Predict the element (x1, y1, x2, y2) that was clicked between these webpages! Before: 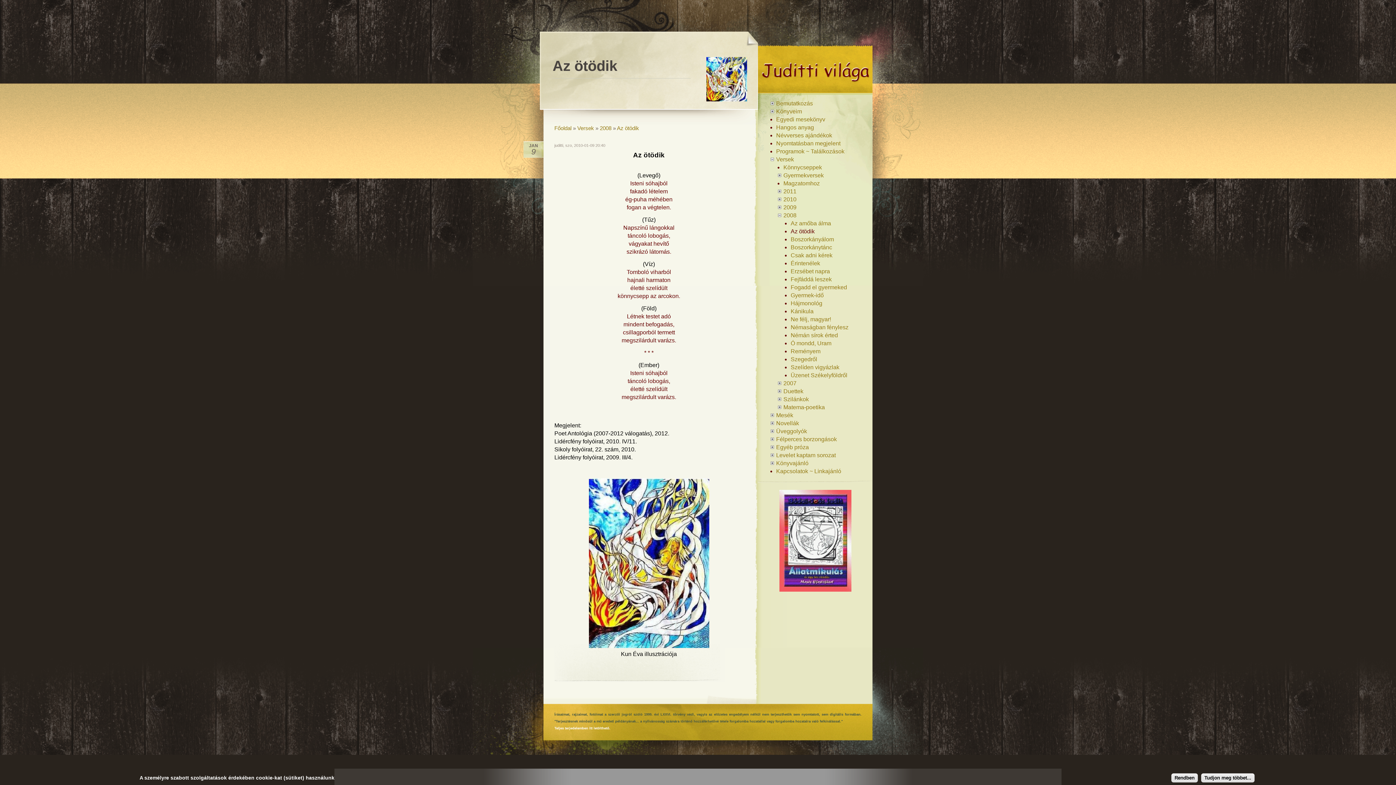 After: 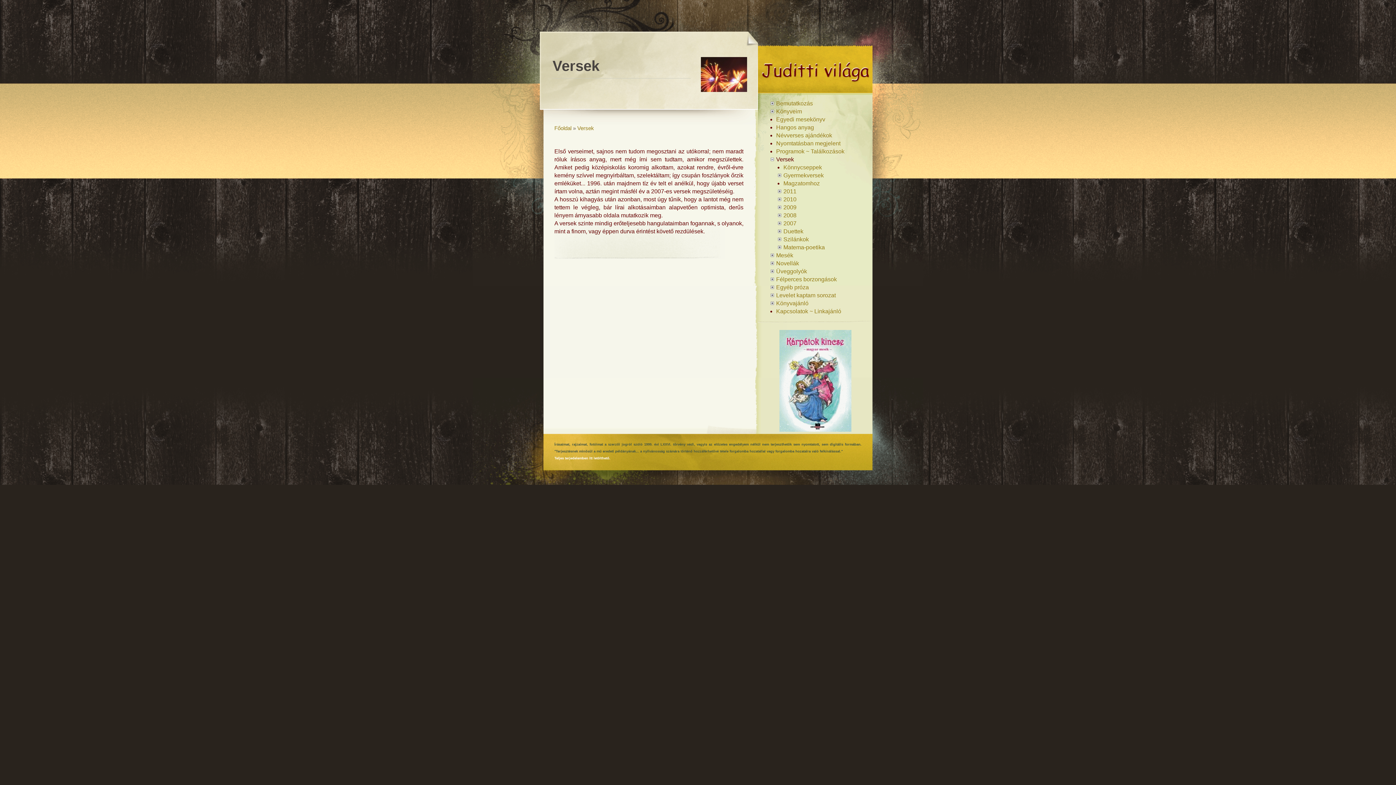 Action: bbox: (577, 125, 594, 131) label: Versek